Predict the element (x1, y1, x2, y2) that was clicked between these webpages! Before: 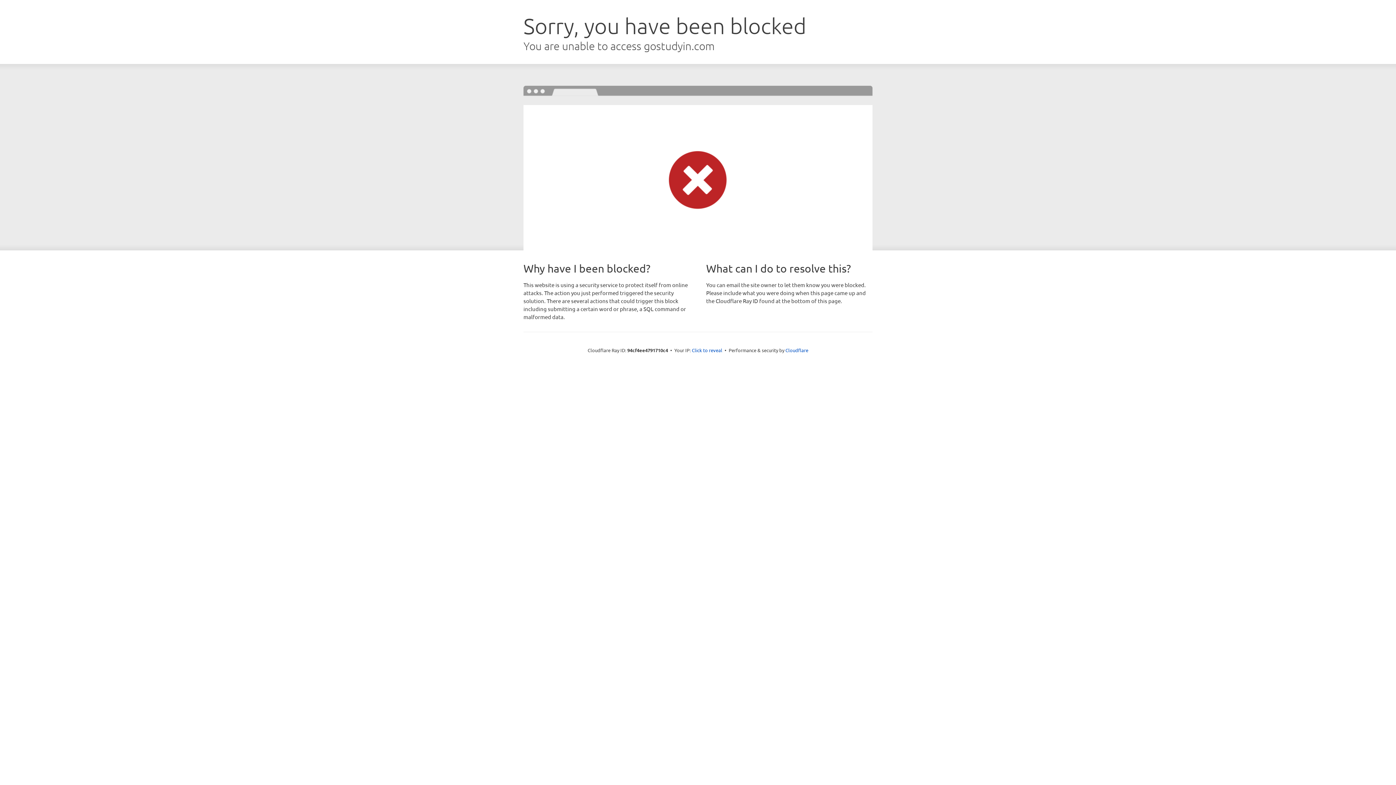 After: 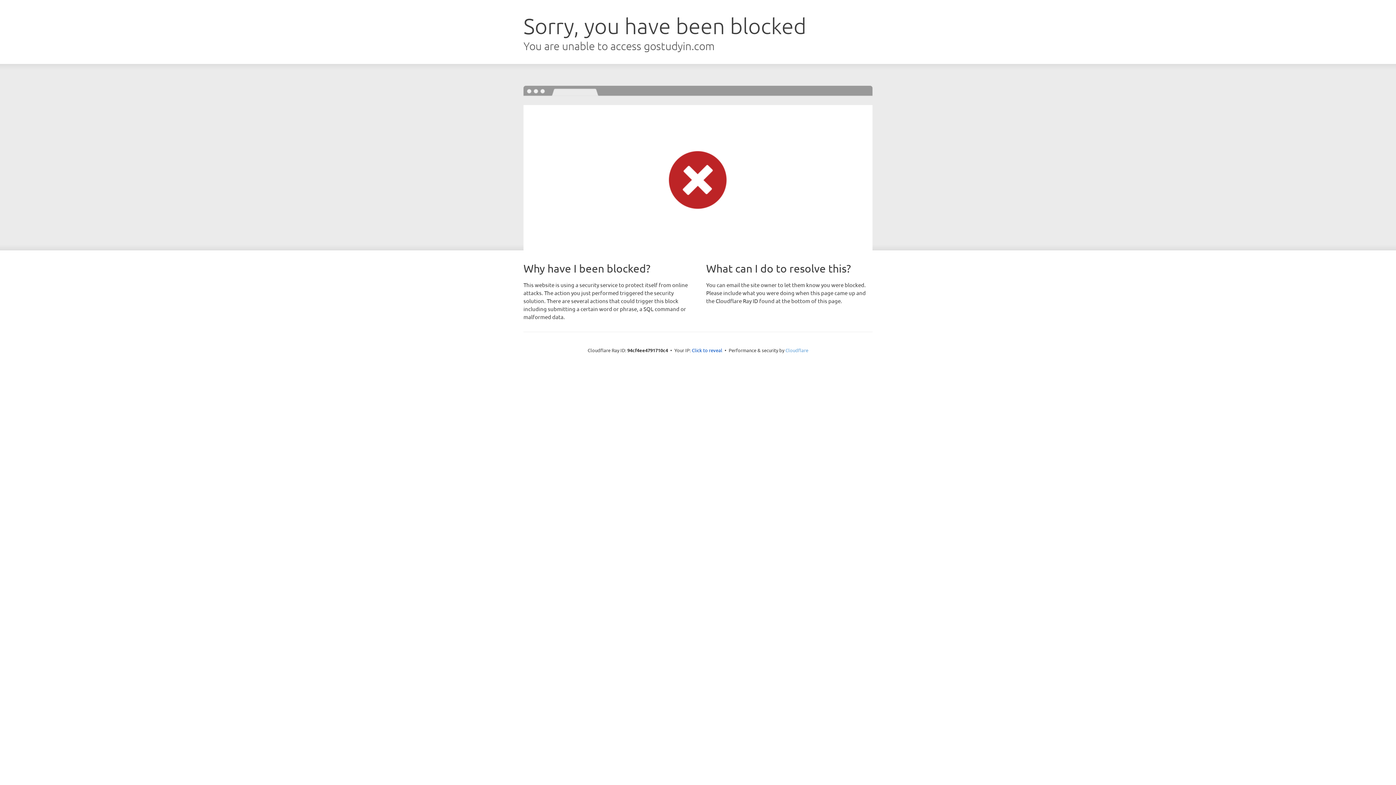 Action: label: Cloudflare bbox: (785, 347, 808, 353)